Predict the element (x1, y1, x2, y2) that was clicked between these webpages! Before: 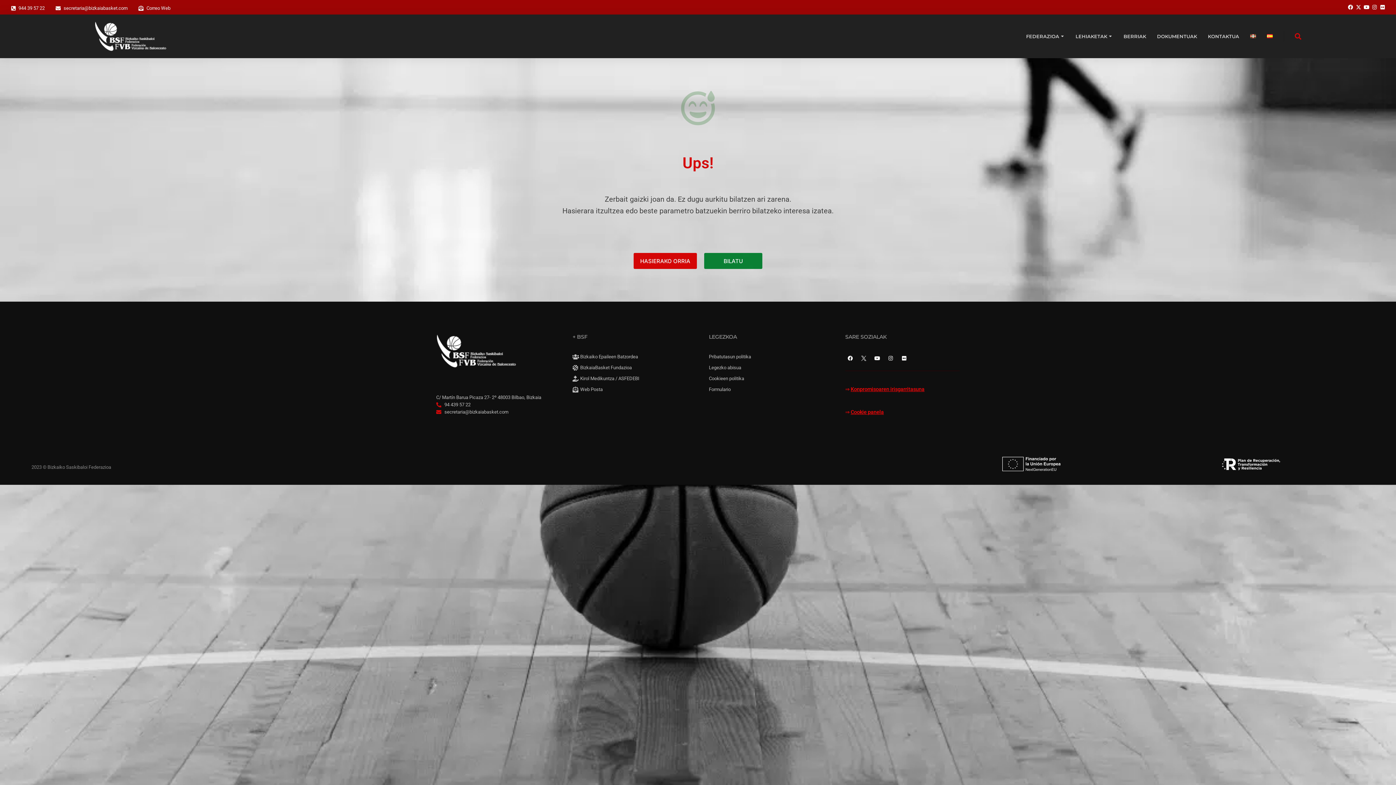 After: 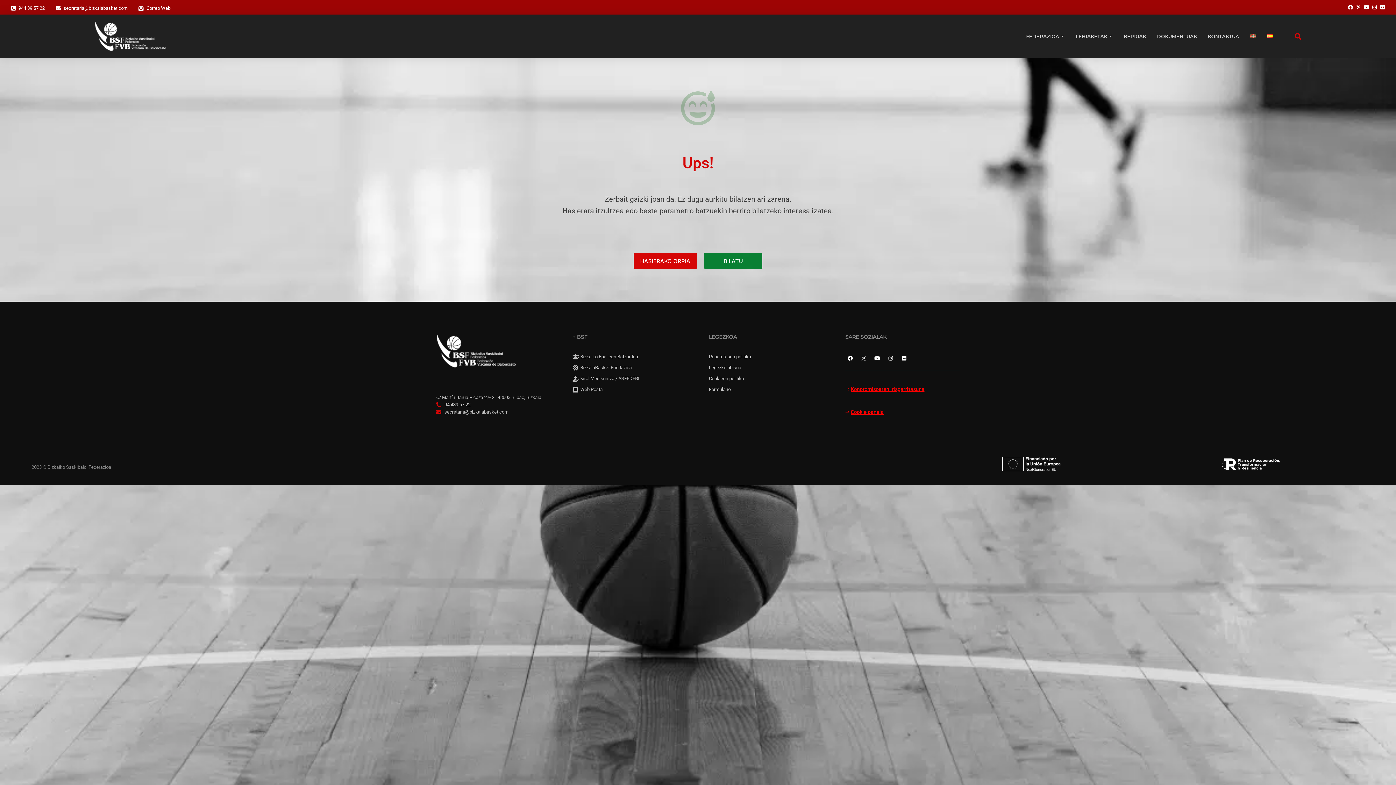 Action: bbox: (18, 5, 44, 10) label: 944 39 57 22